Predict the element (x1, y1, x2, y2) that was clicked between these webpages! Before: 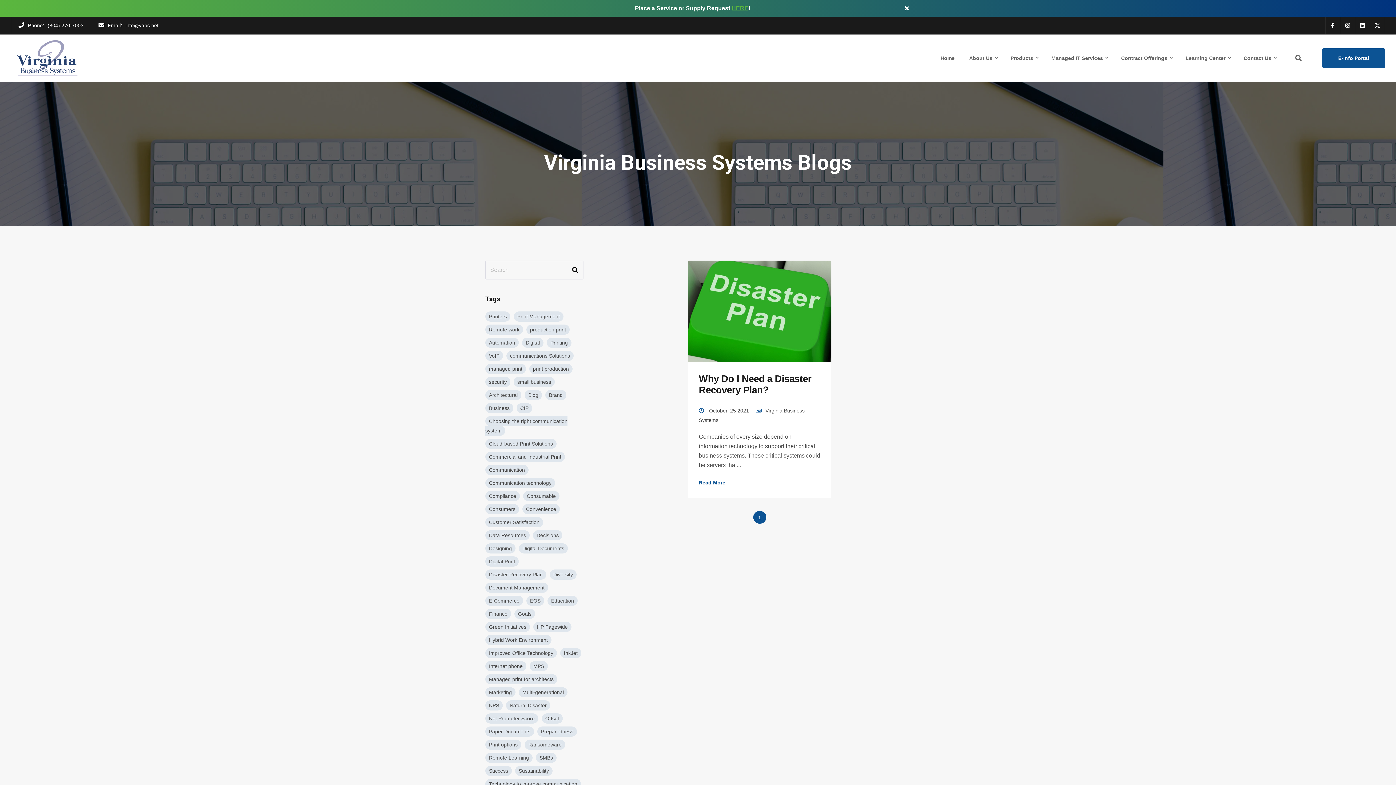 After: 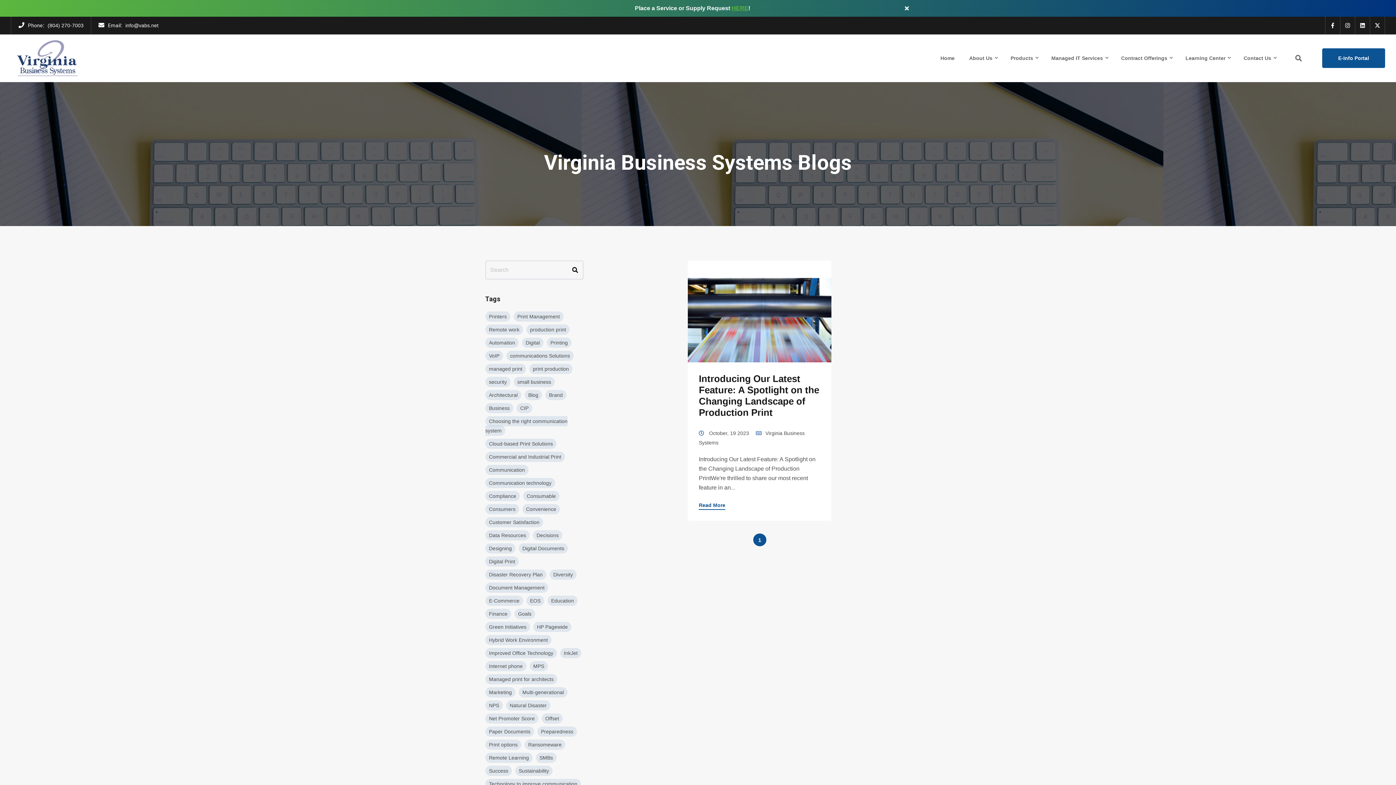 Action: label: Improved Office Technology bbox: (485, 648, 557, 658)